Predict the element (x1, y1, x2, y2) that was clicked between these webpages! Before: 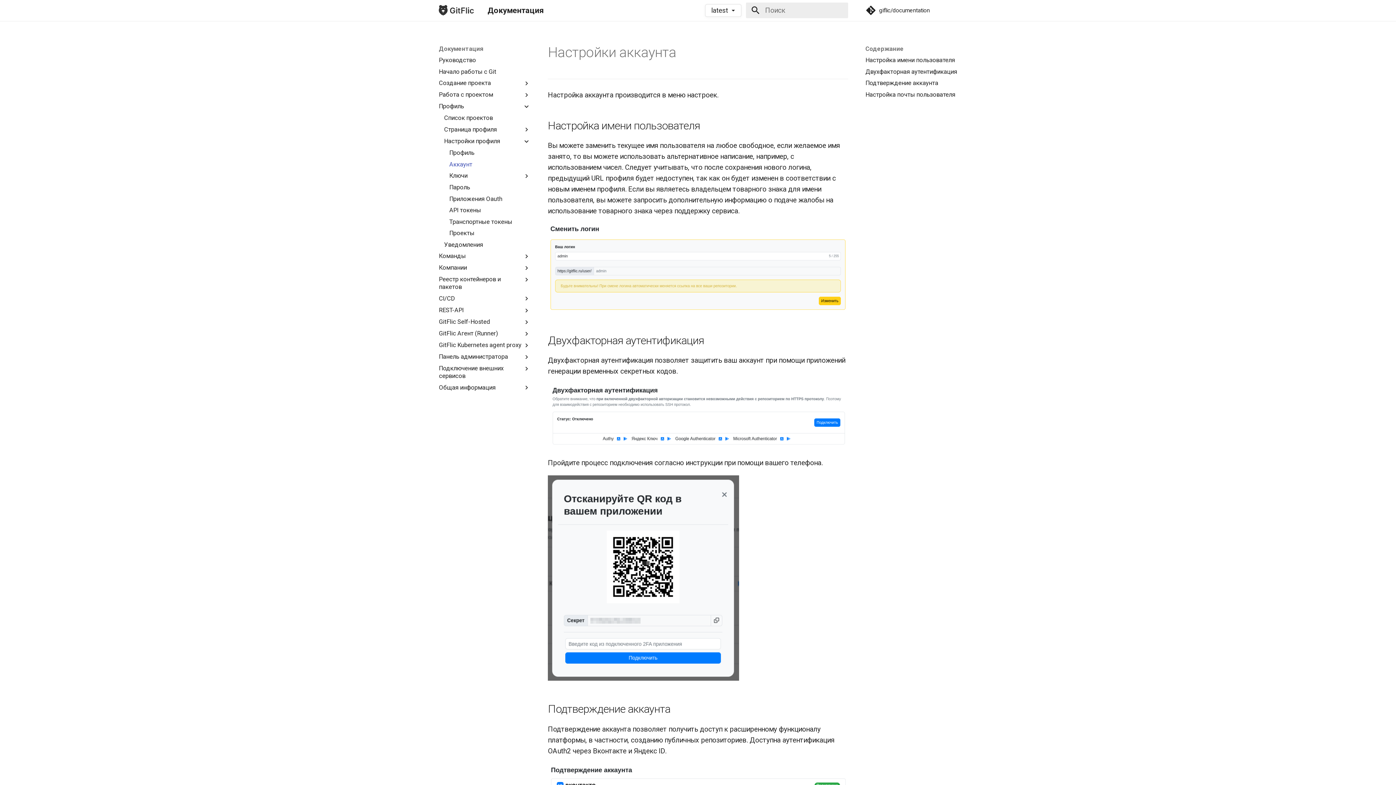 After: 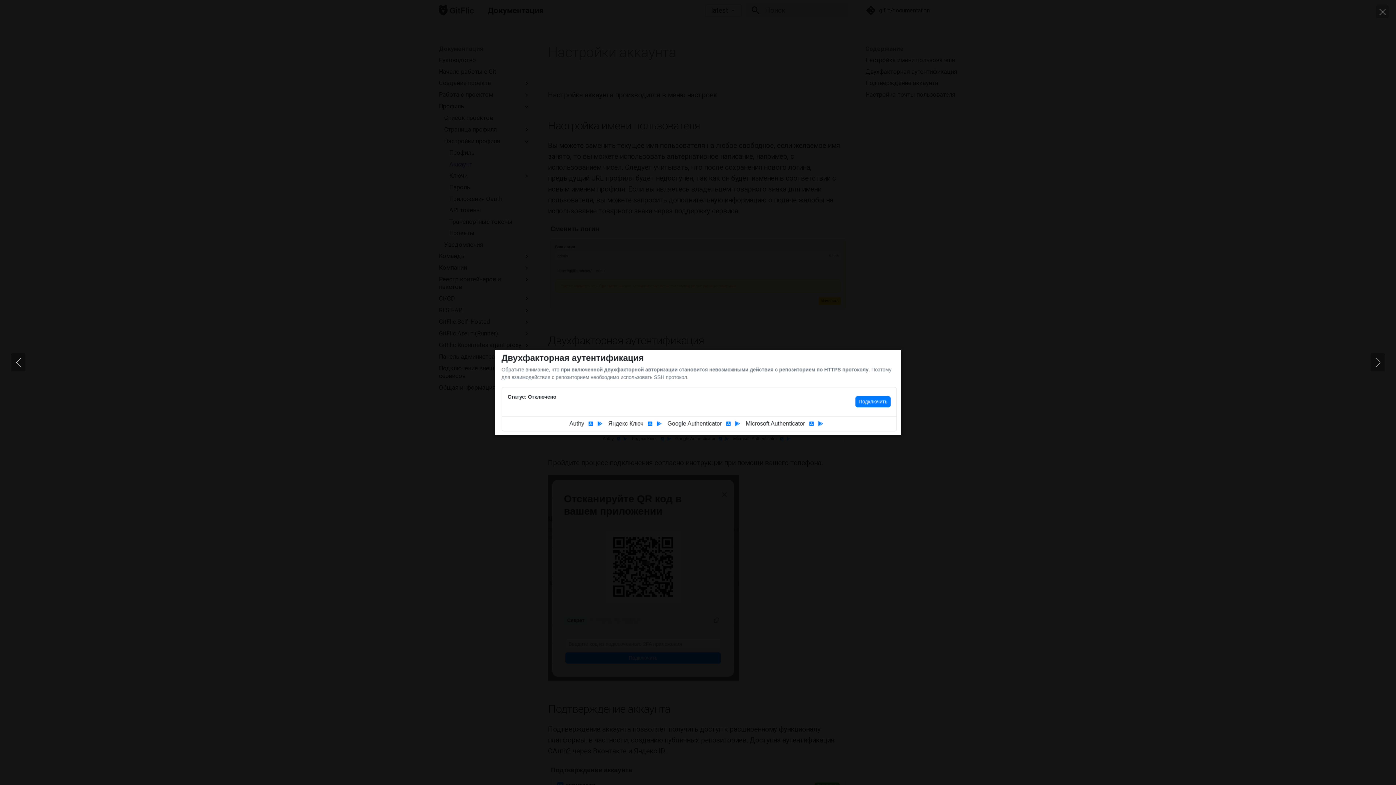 Action: bbox: (548, 441, 848, 449)